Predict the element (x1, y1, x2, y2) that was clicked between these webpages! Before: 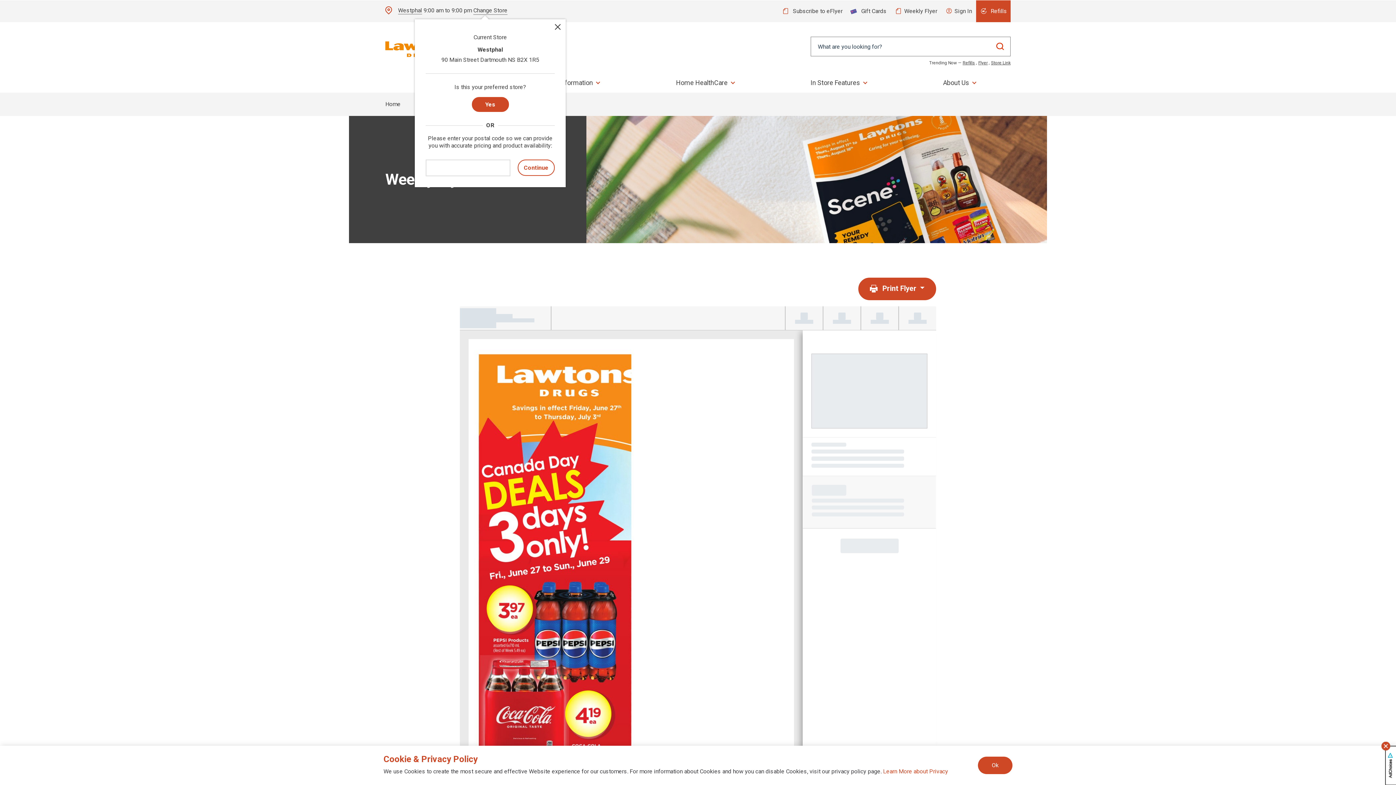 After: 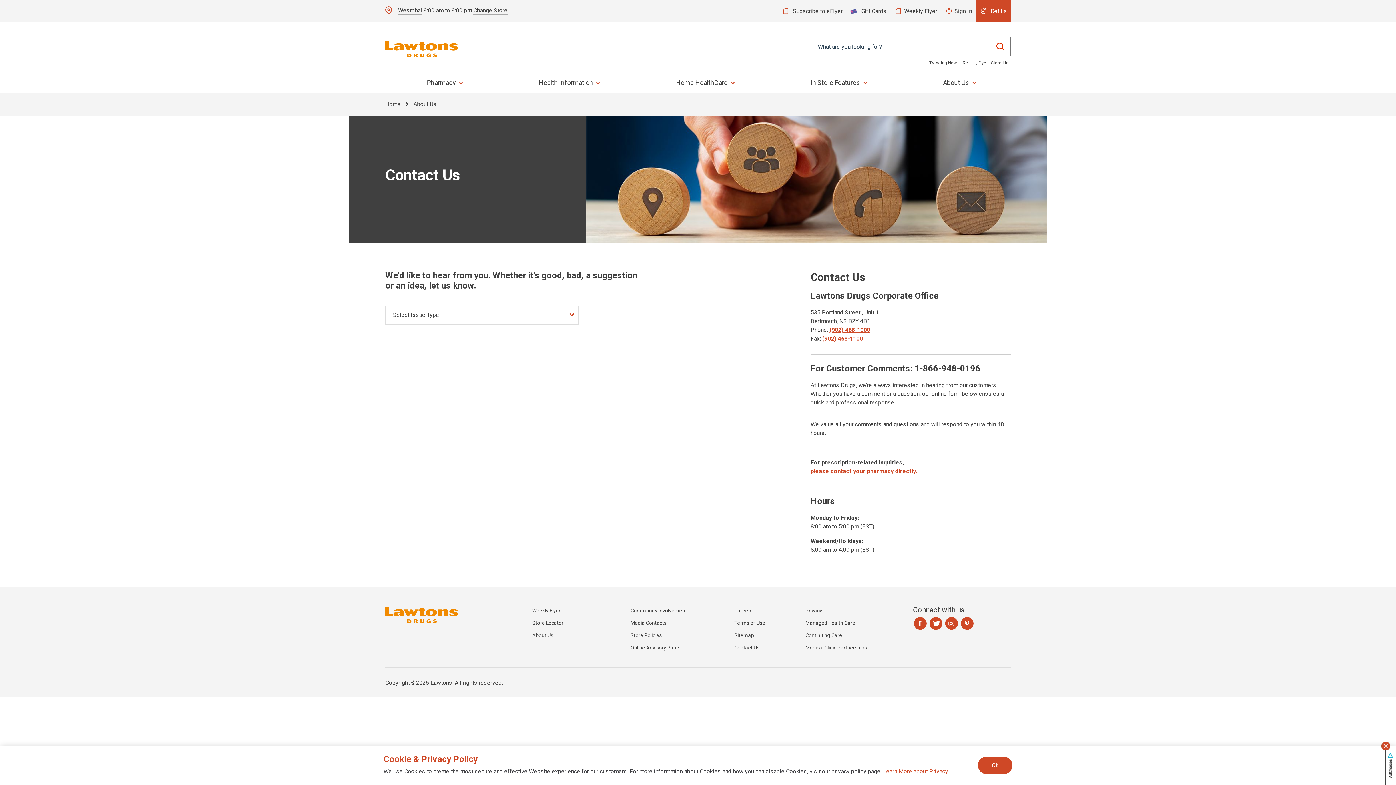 Action: label: Contact Us bbox: (734, 391, 759, 403)